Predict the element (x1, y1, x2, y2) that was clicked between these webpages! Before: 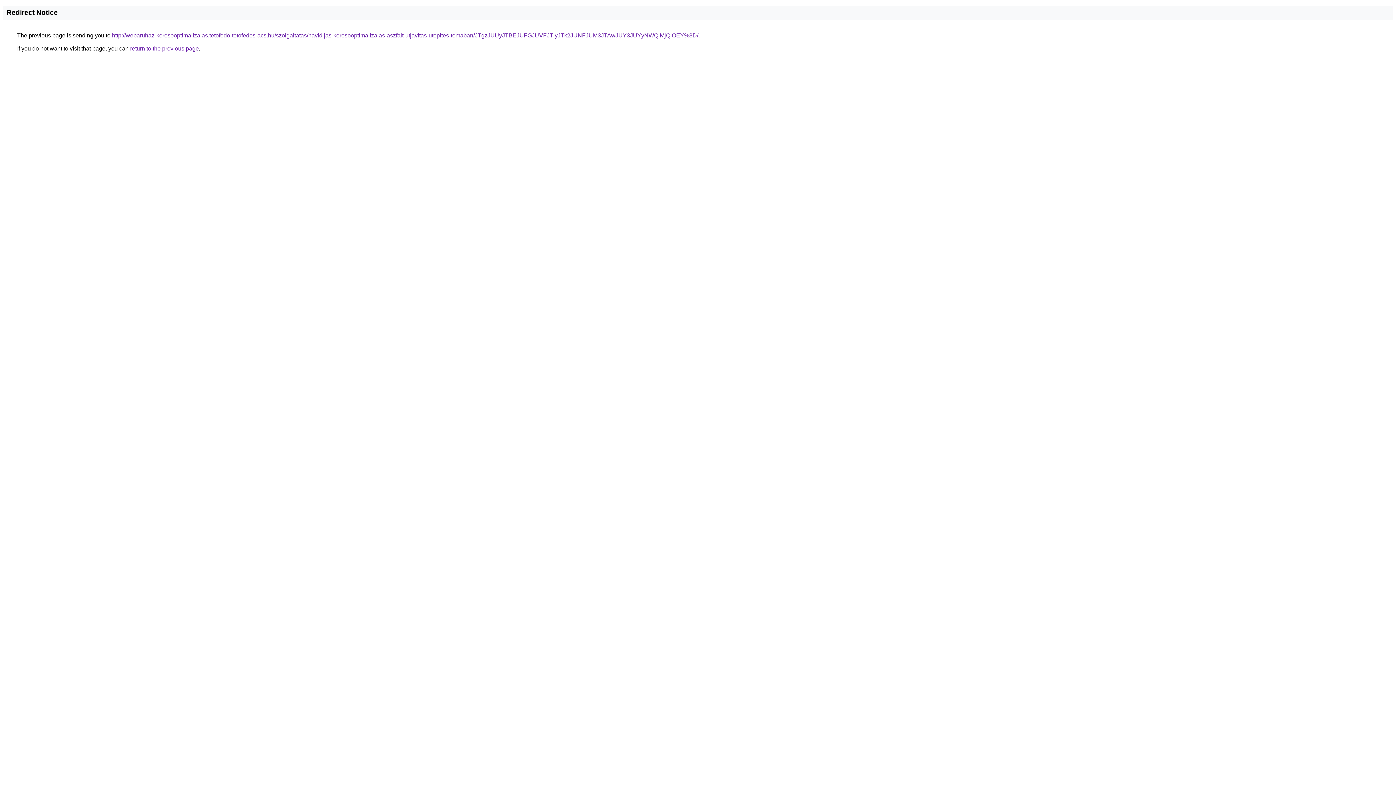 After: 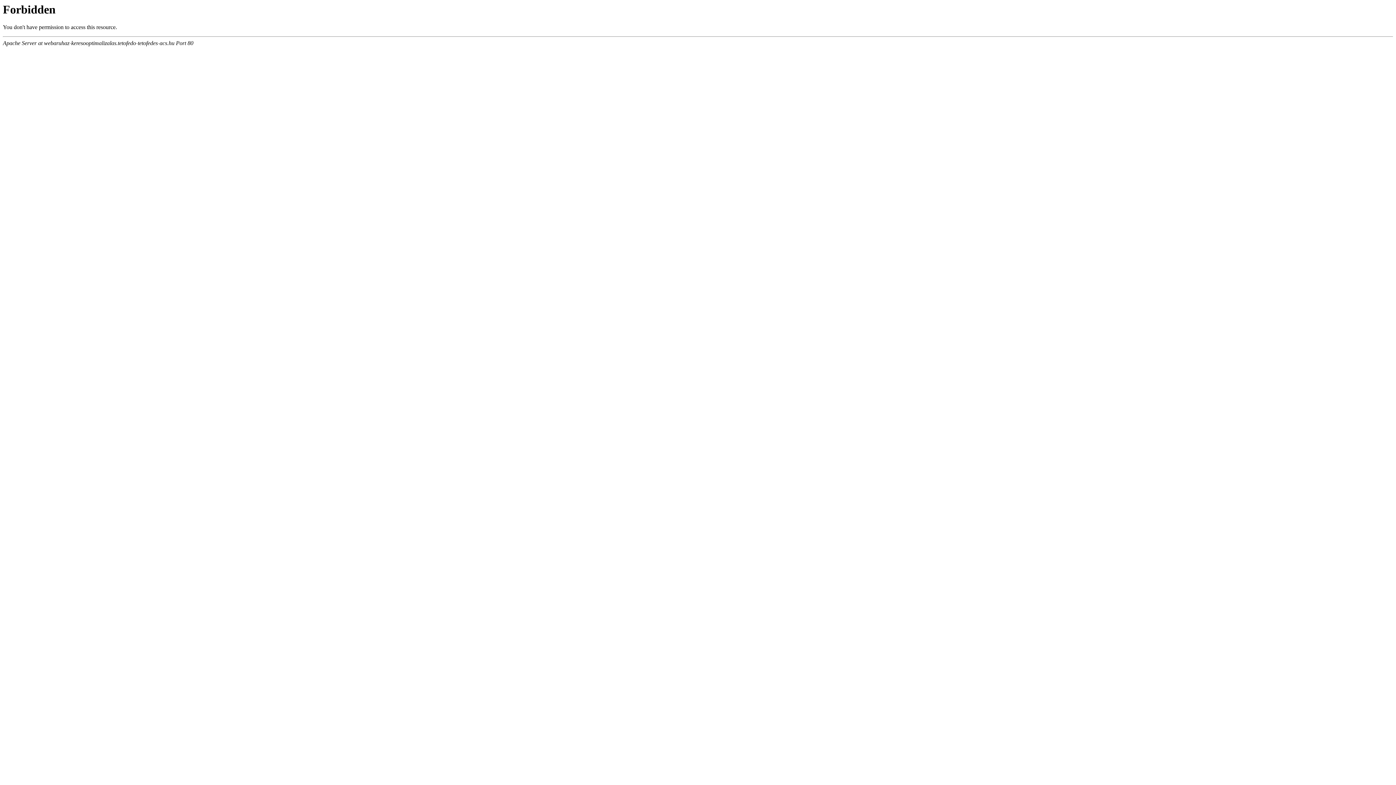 Action: label: http://webaruhaz-keresooptimalizalas.tetofedo-tetofedes-acs.hu/szolgaltatas/havidijas-keresooptimalizalas-aszfalt-utjavitas-utepites-temaban/JTgzJUUyJTBEJUFGJUVFJTIyJTk2JUNFJUM3JTAwJUY3JUYyNWQlMjQlOEY%3D/ bbox: (112, 32, 698, 38)